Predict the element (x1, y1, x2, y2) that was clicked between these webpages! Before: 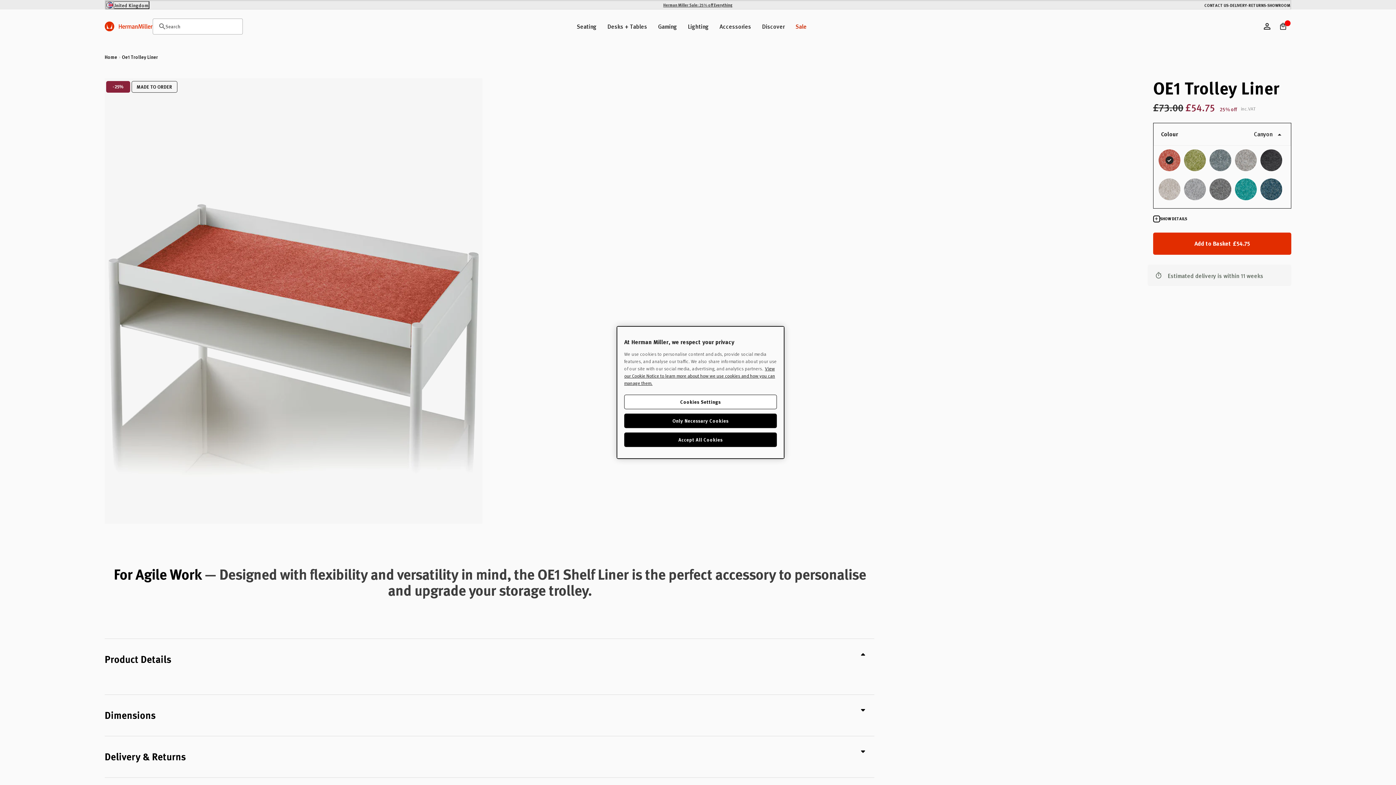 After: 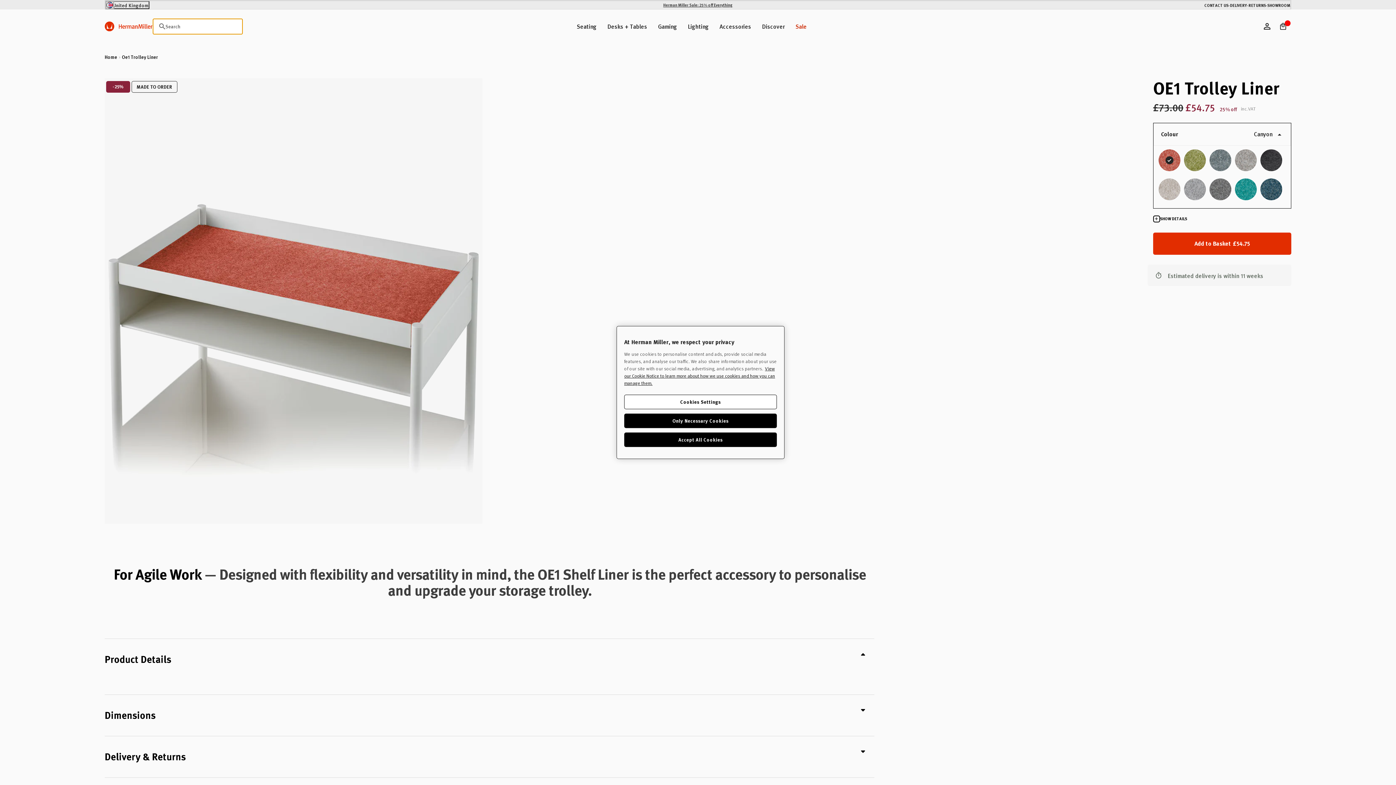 Action: bbox: (152, 18, 242, 34) label: Open header search module